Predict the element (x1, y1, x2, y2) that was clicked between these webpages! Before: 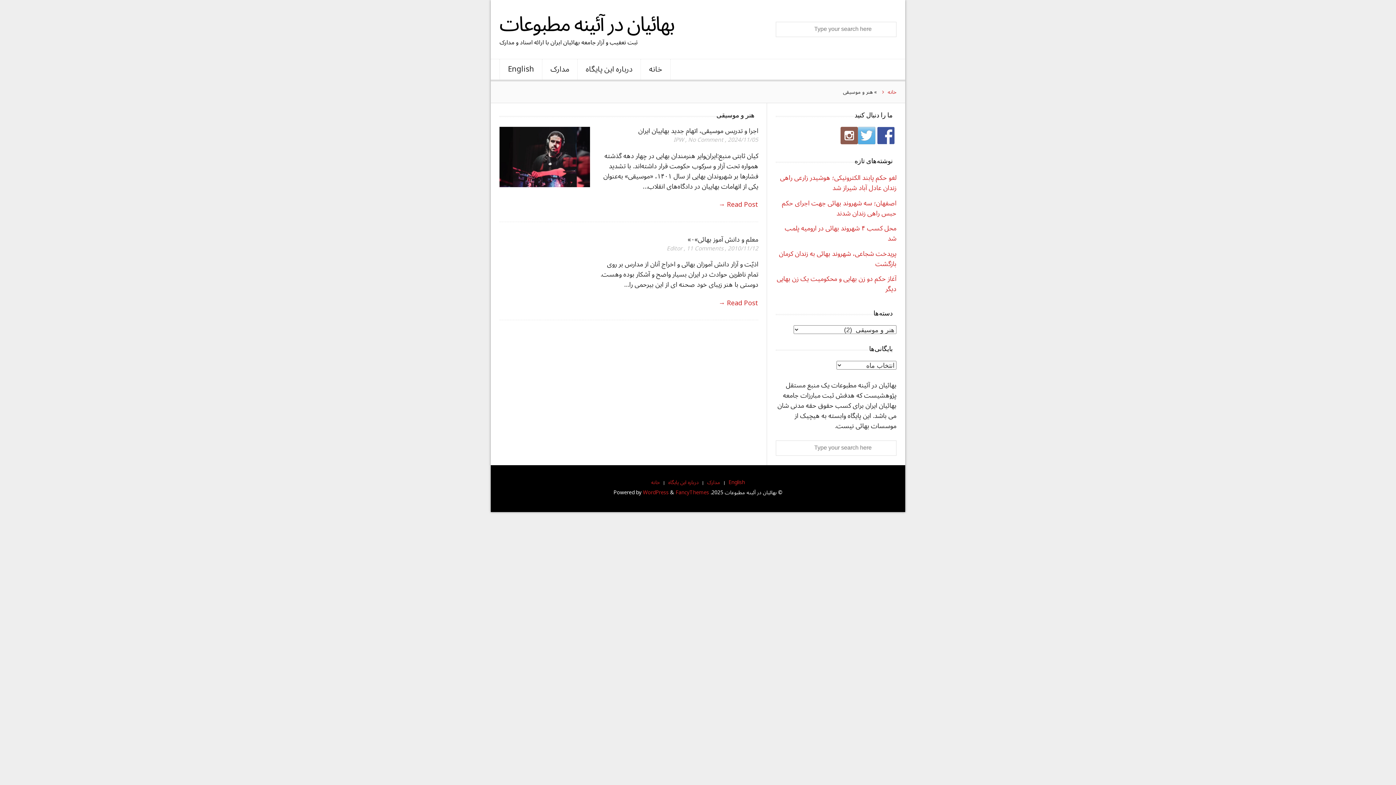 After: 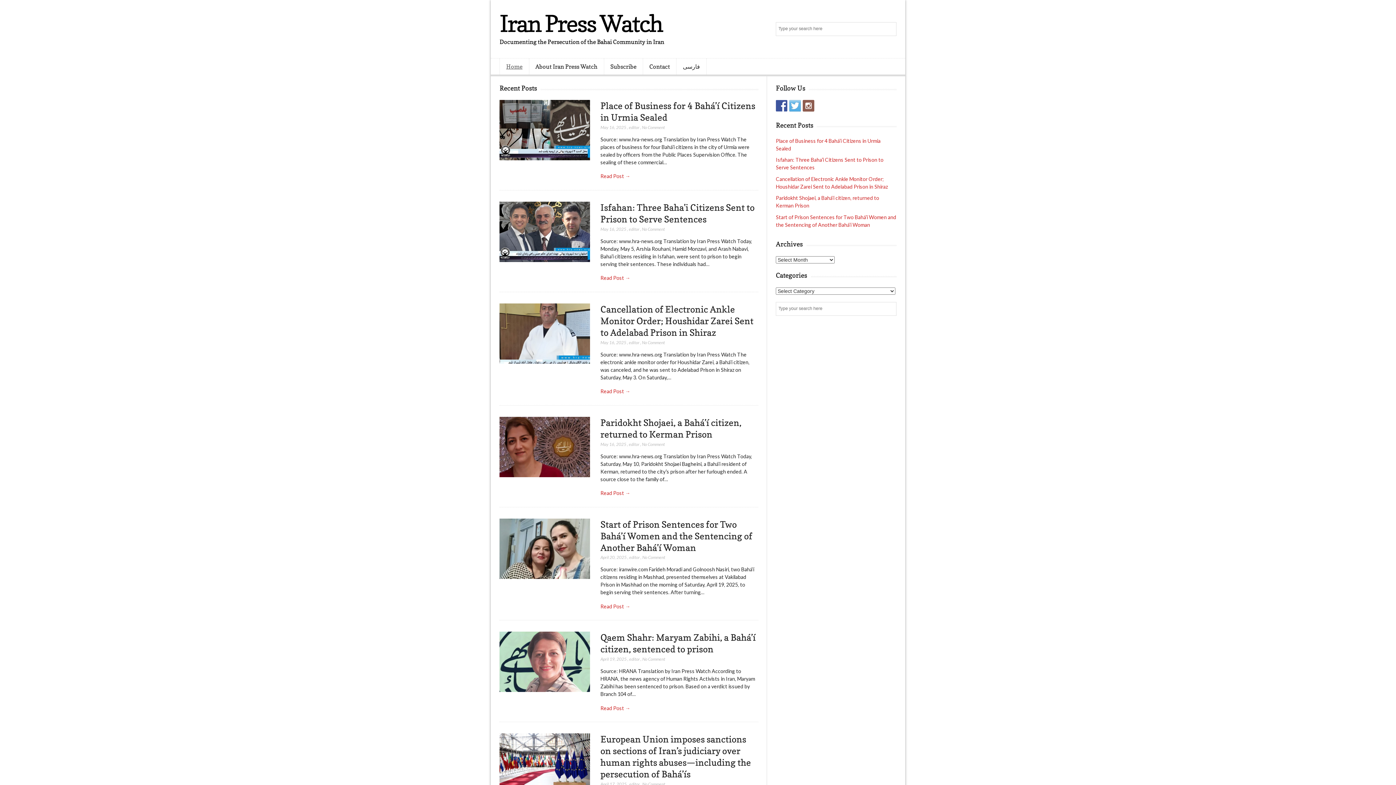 Action: bbox: (728, 477, 745, 487) label: English